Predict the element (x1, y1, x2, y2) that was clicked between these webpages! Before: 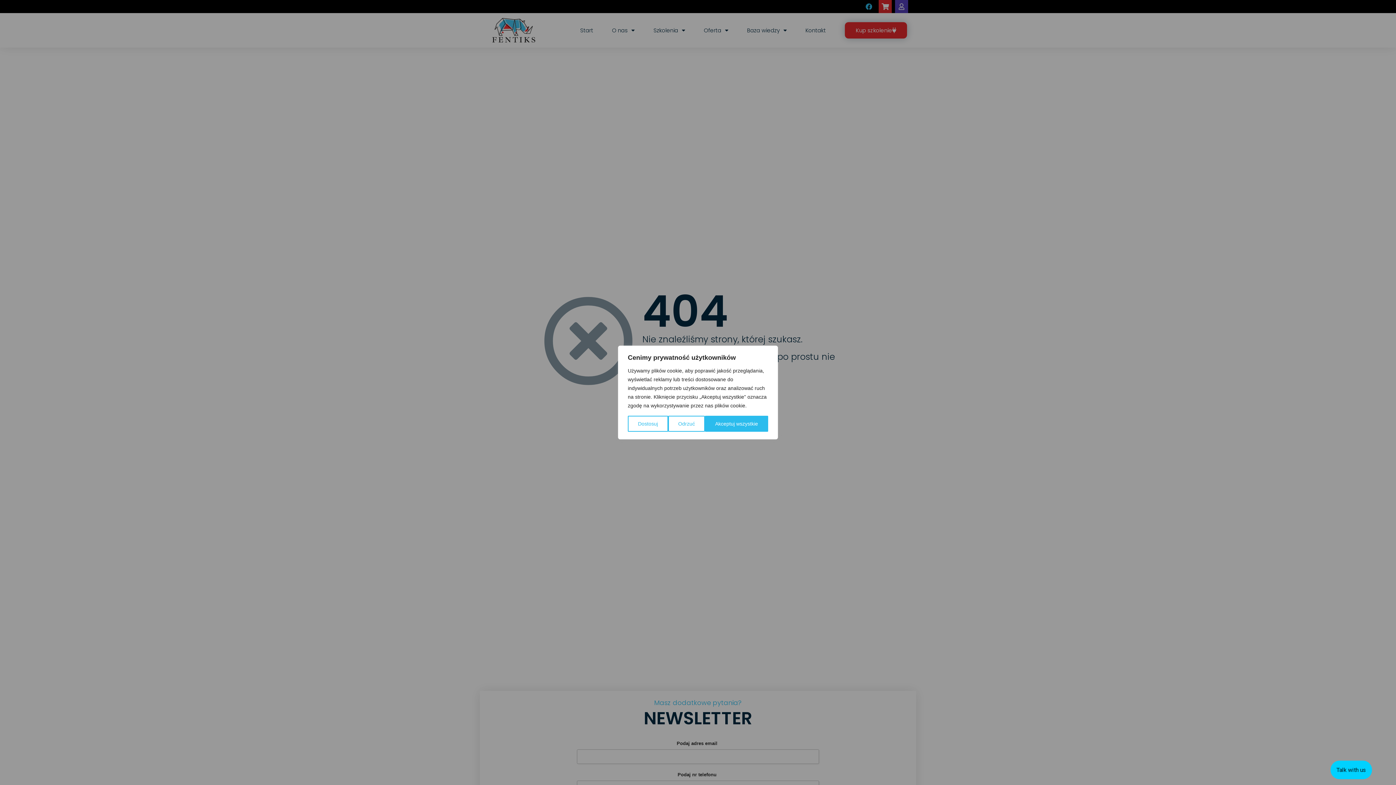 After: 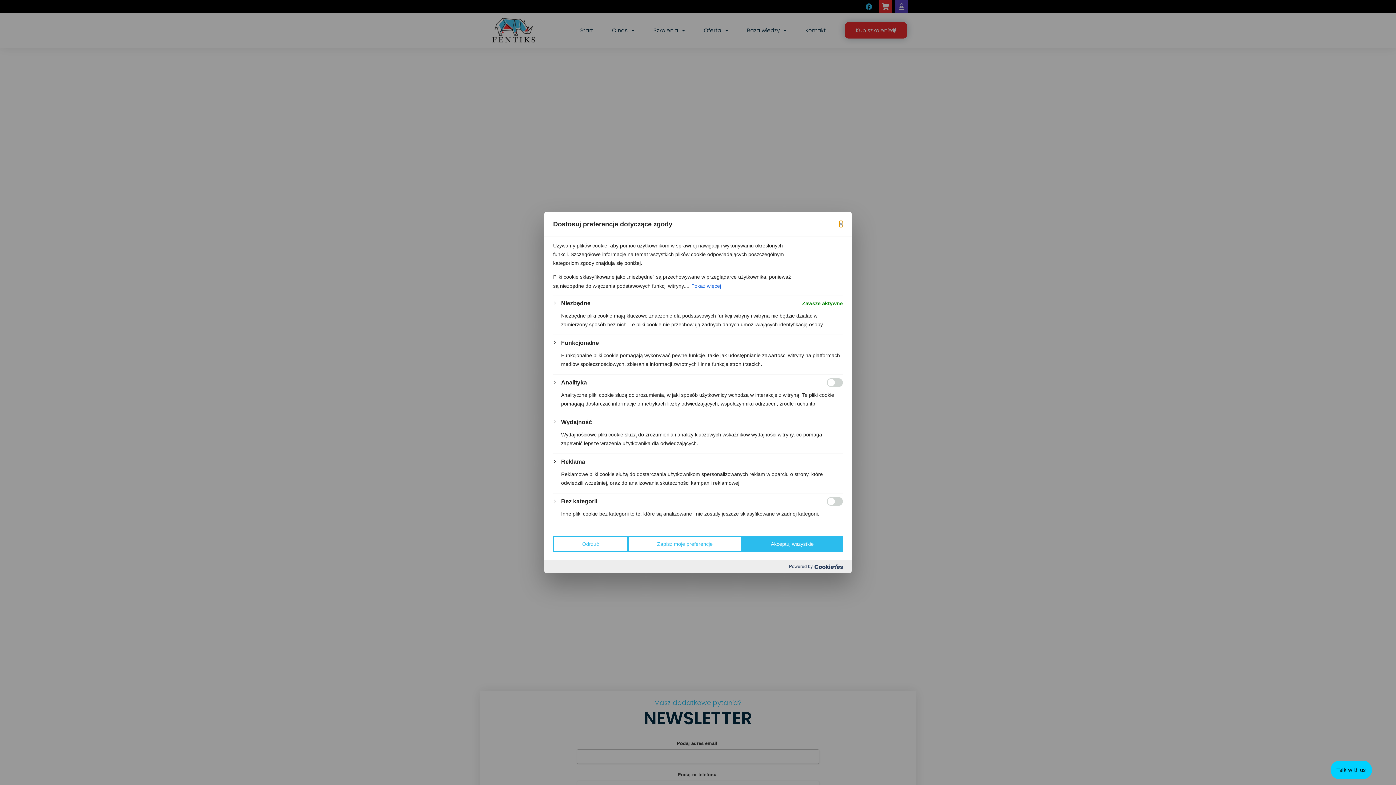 Action: bbox: (628, 416, 668, 432) label: Dostosuj